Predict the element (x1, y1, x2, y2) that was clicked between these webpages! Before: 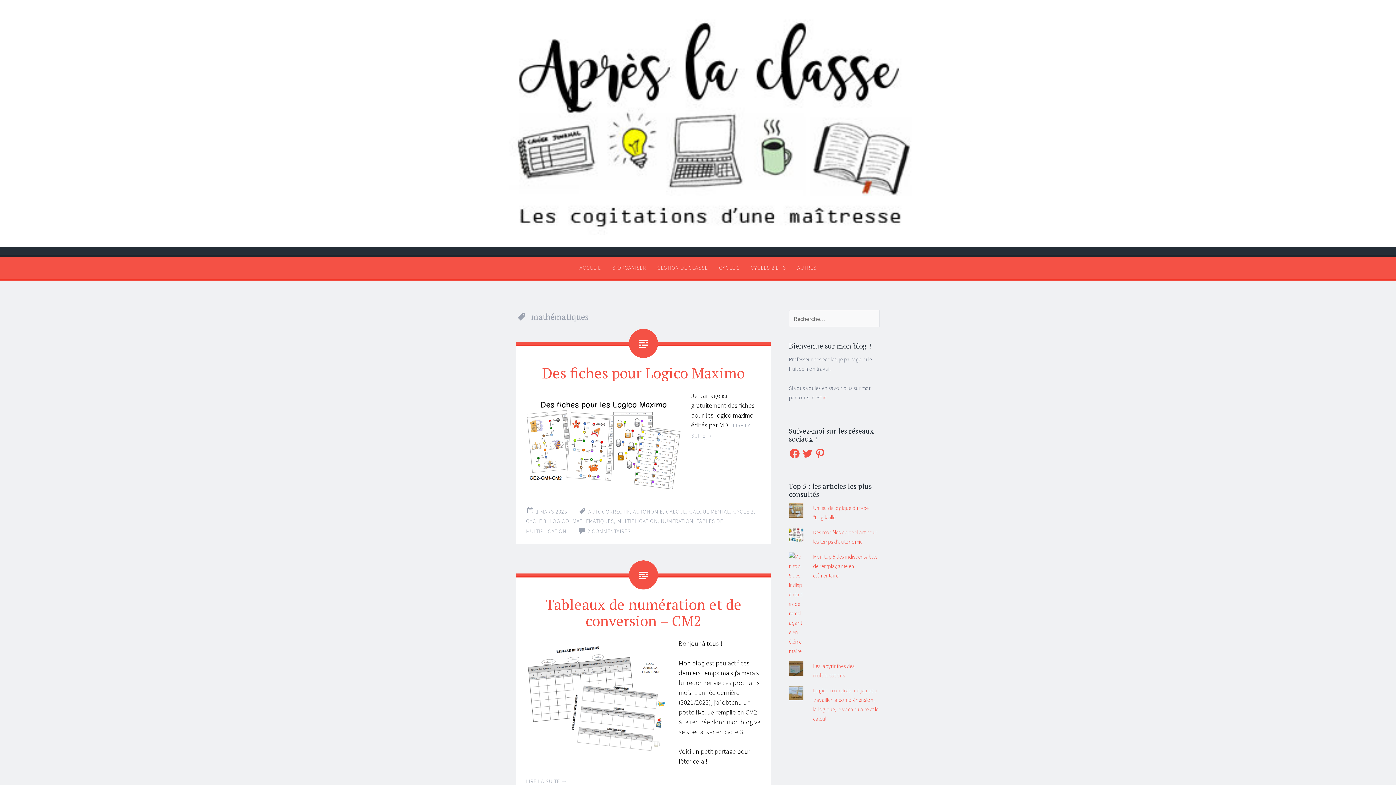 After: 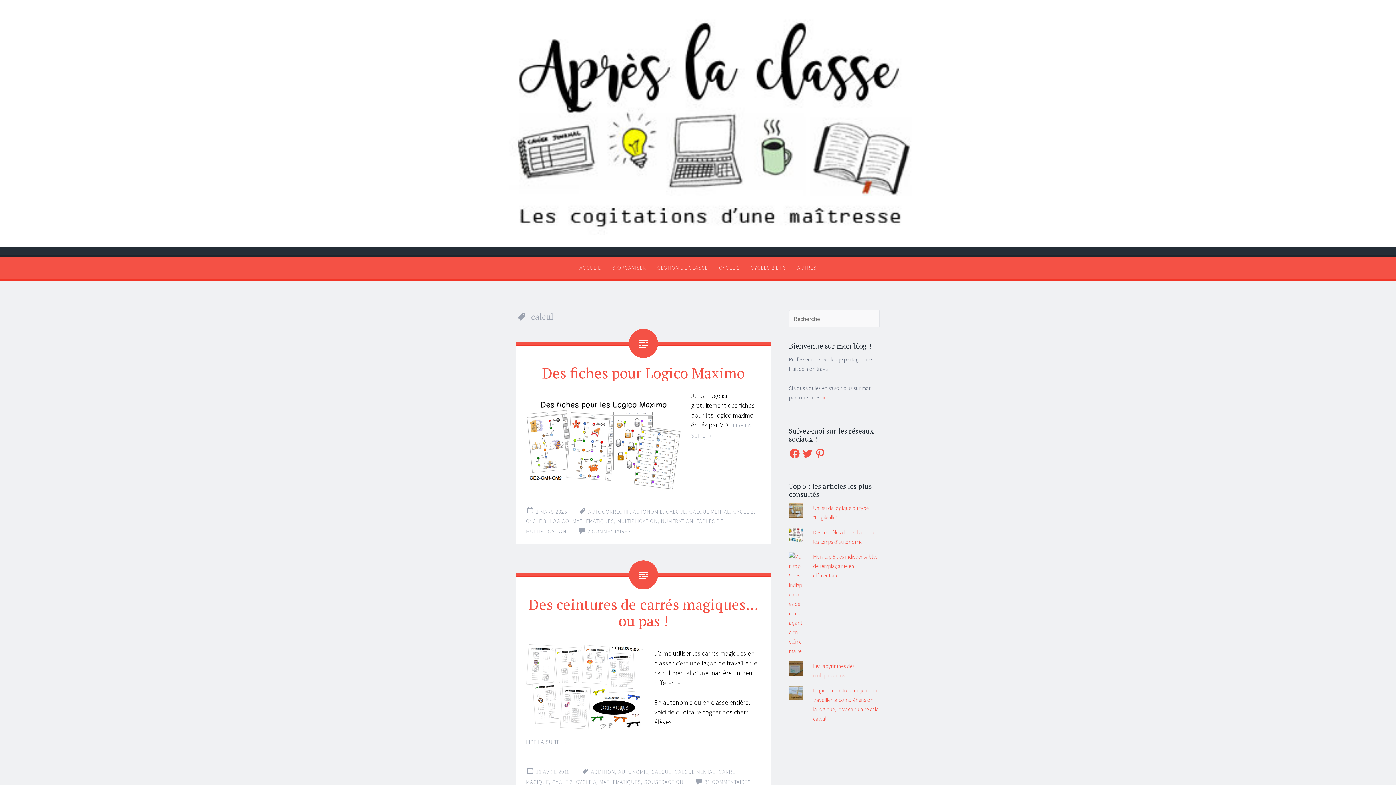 Action: bbox: (666, 508, 686, 515) label: CALCUL